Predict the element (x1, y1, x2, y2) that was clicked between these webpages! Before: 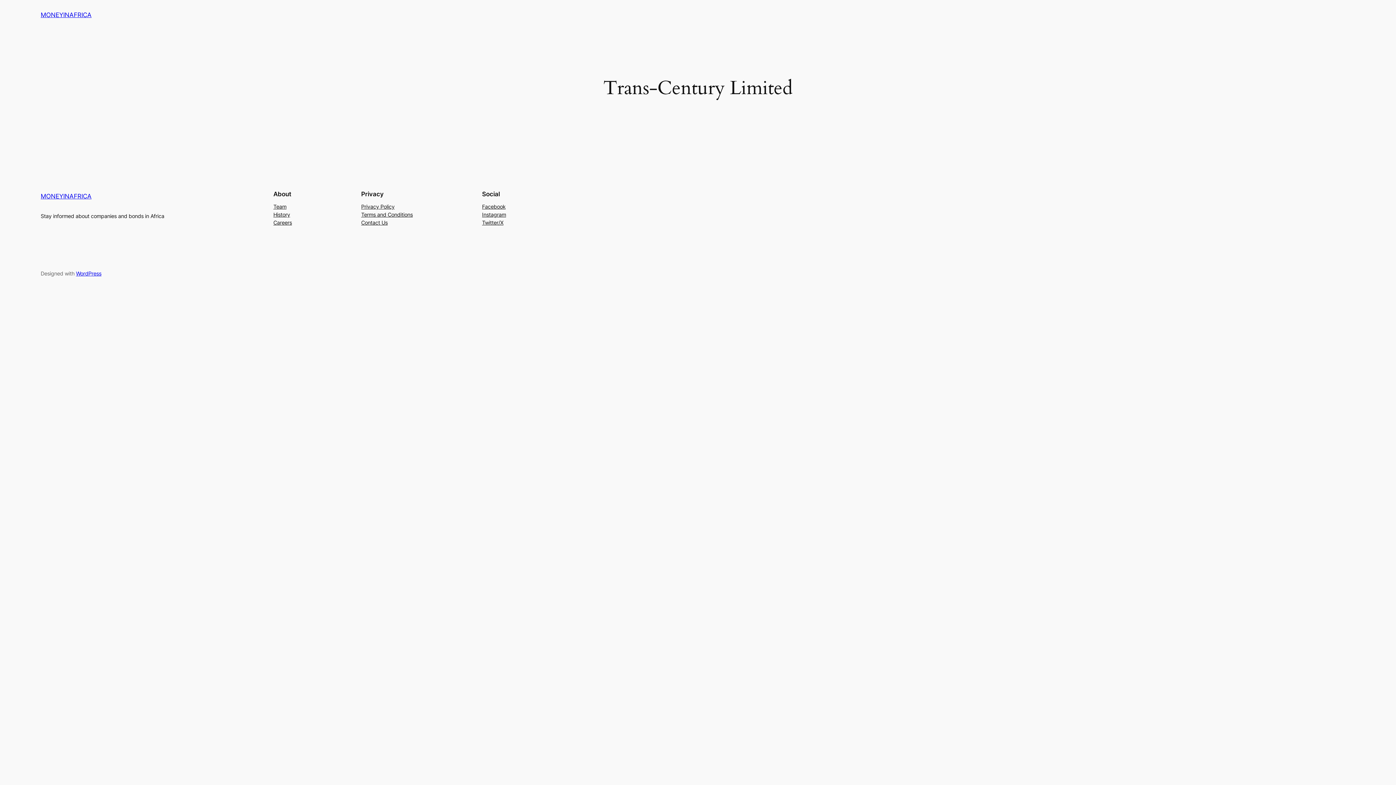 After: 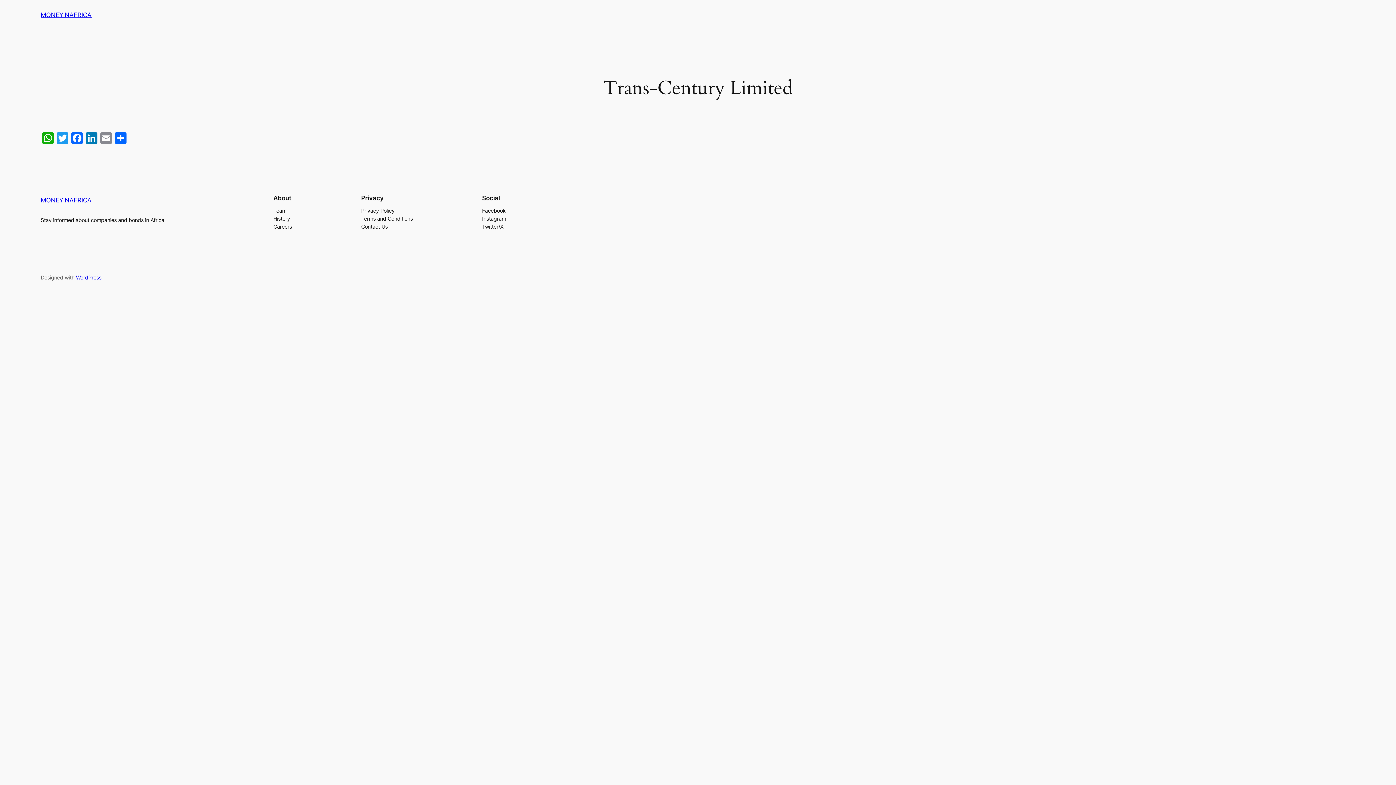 Action: bbox: (361, 210, 412, 218) label: Terms and Conditions